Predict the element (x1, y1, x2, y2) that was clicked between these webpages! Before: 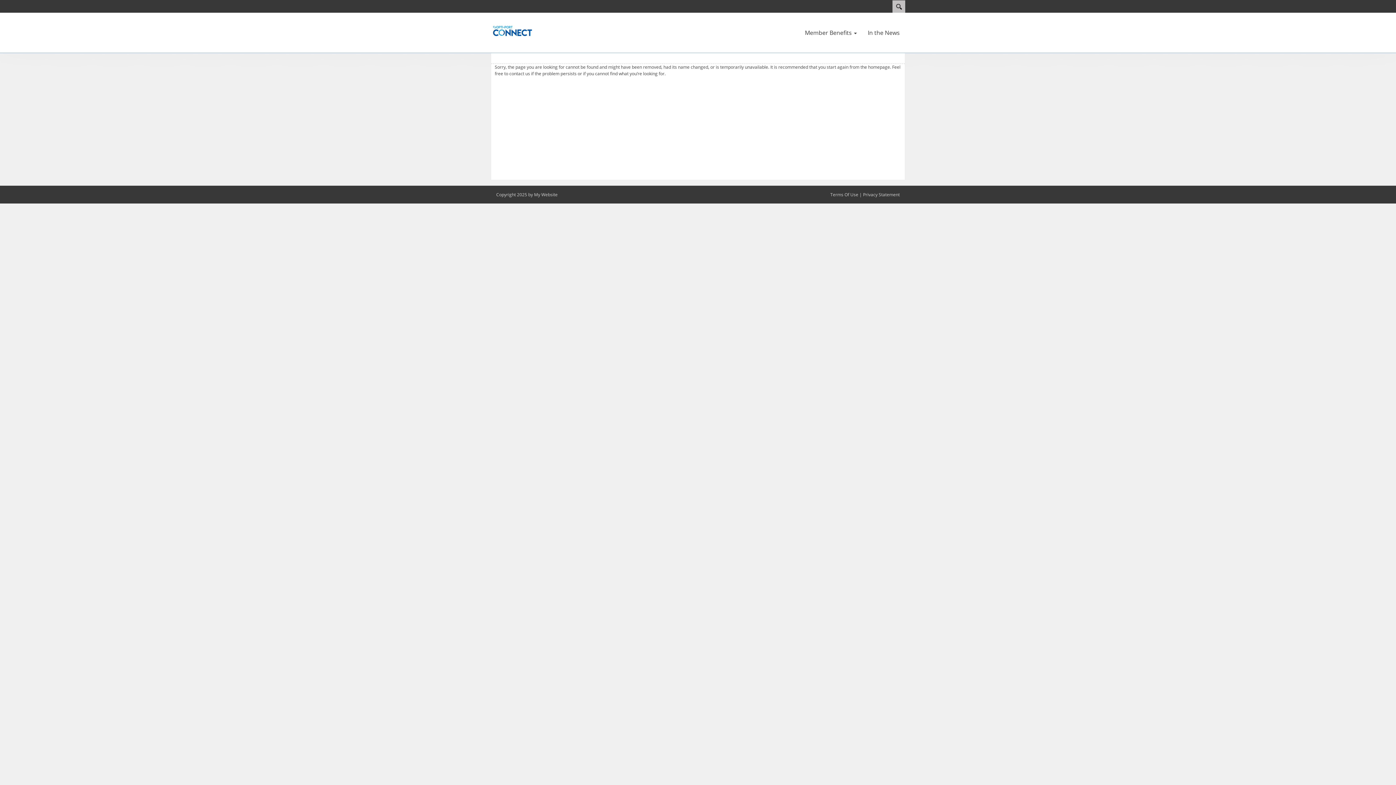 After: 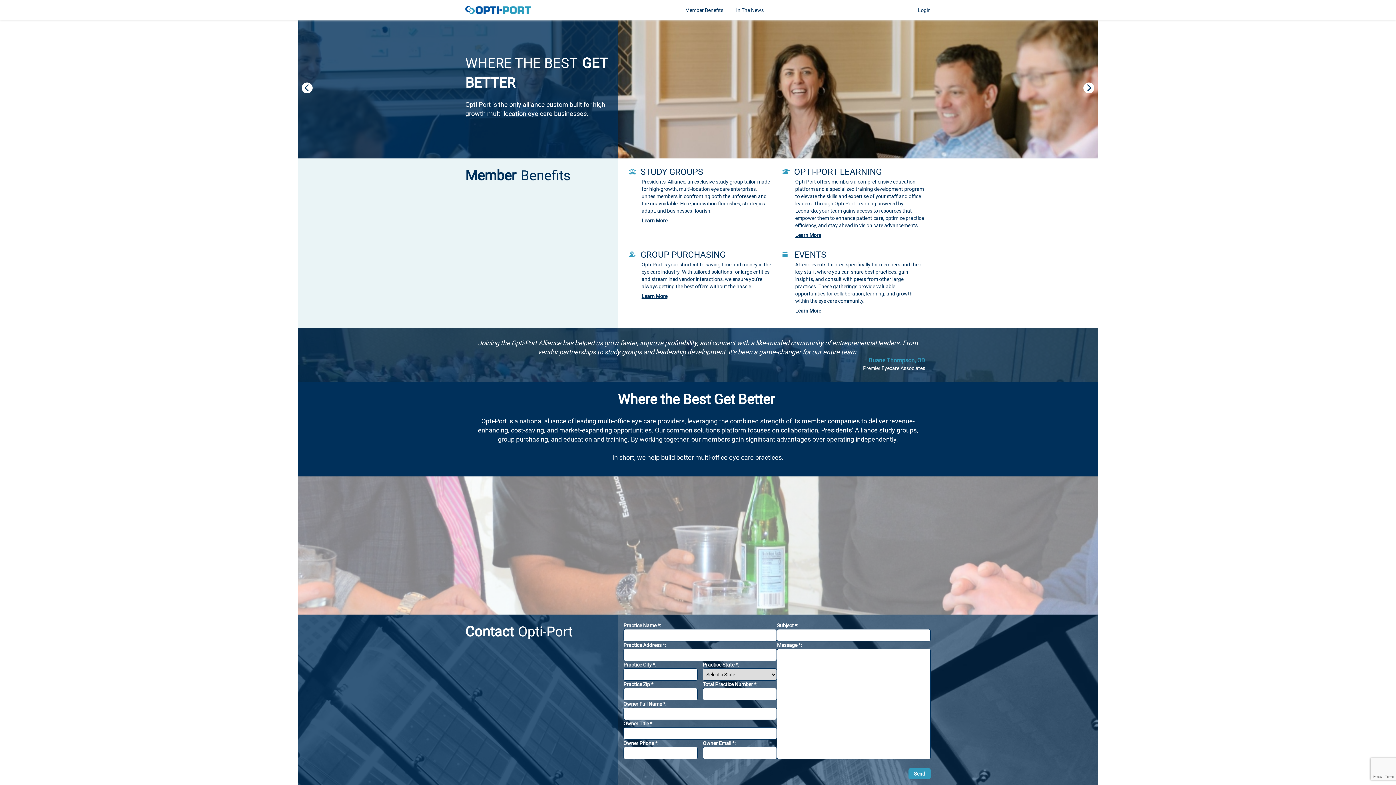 Action: label: Optiport bbox: (490, 27, 534, 33)